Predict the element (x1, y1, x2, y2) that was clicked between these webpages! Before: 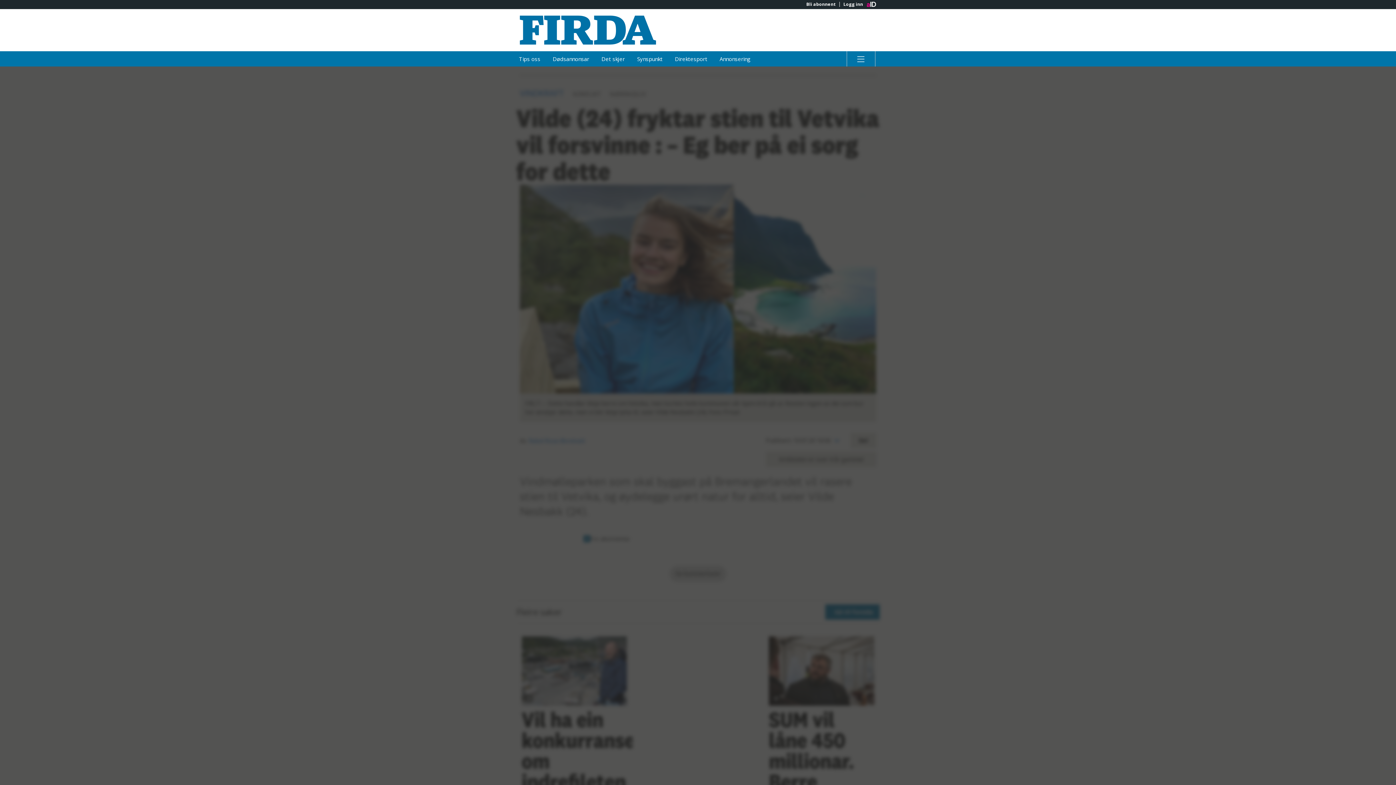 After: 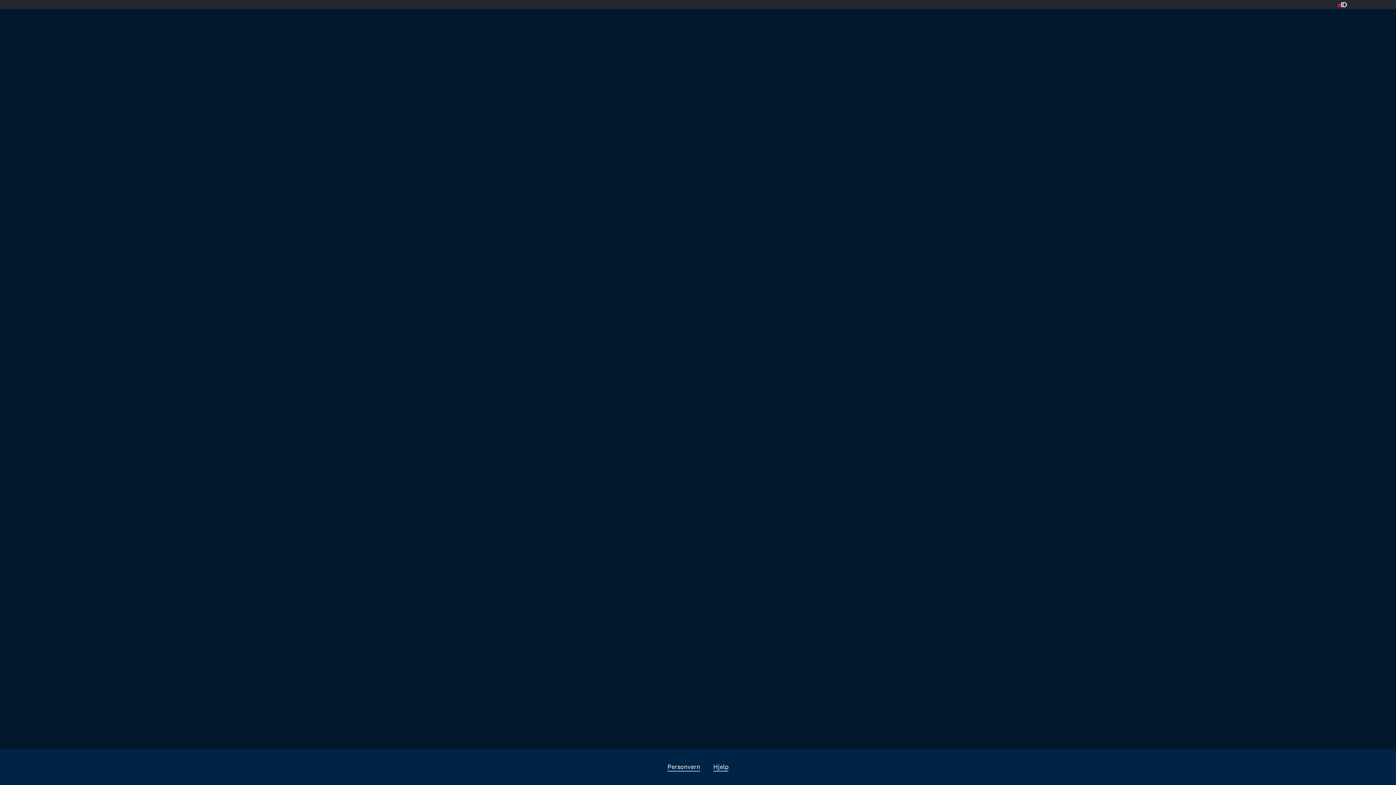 Action: label: Direktesport bbox: (669, 51, 712, 66)